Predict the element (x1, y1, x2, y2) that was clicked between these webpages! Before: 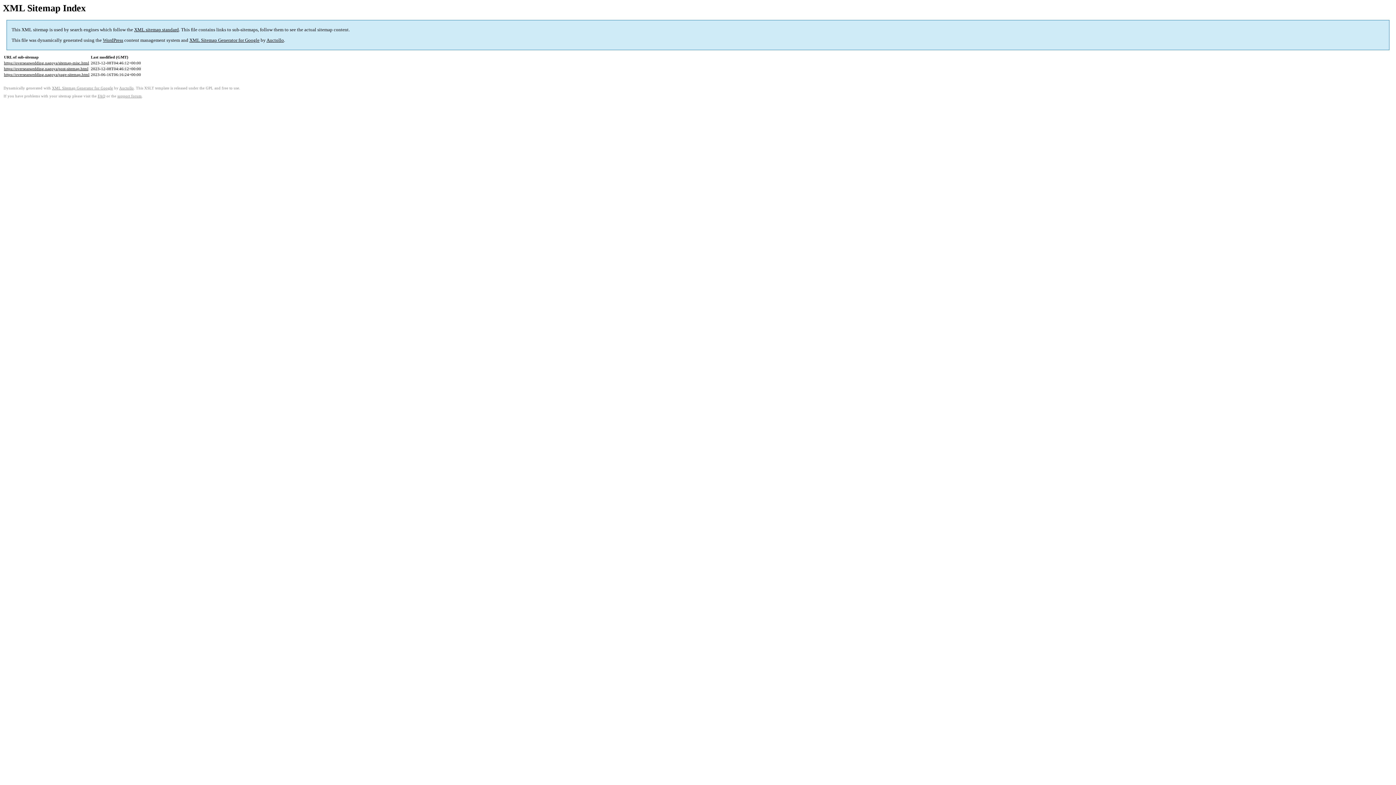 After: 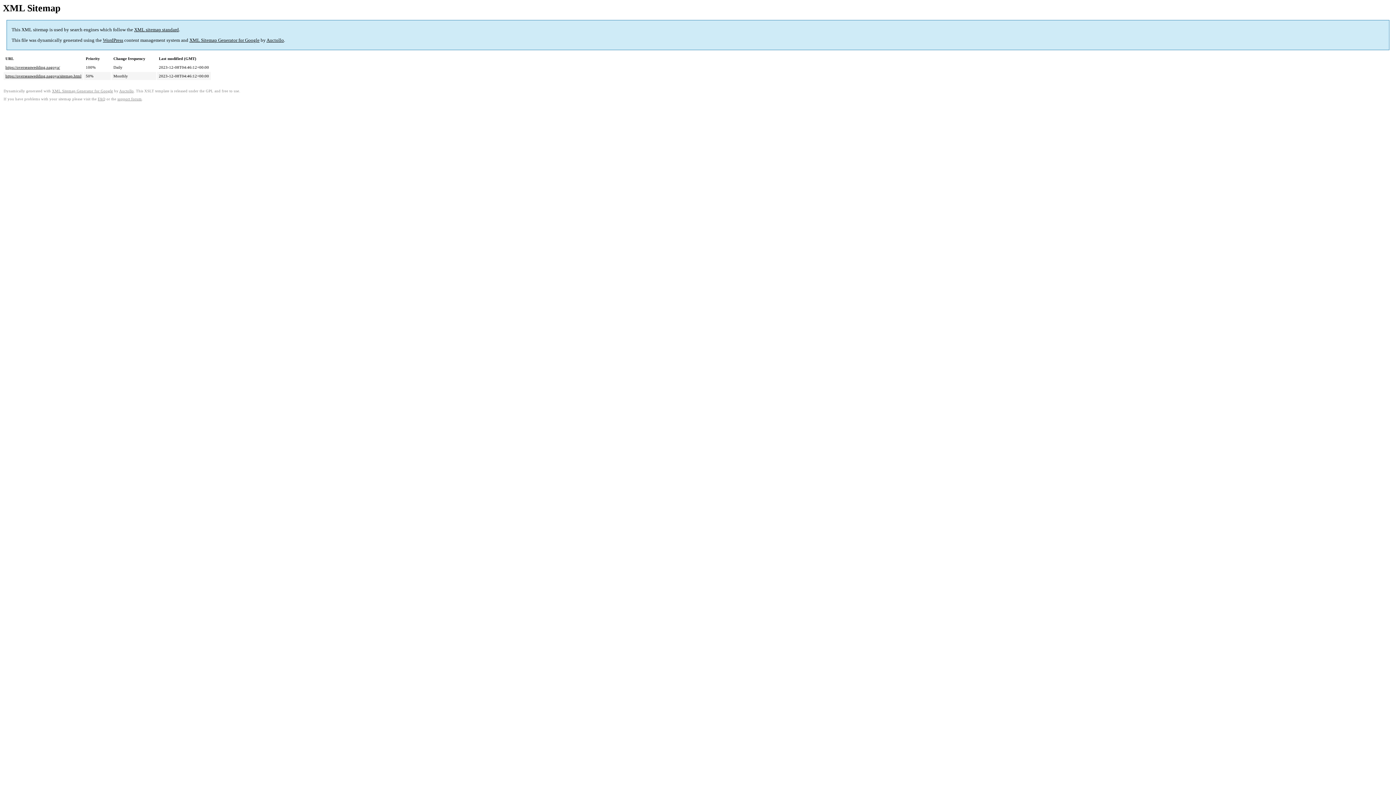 Action: label: https://overseaswedding.nagoya/sitemap-misc.html bbox: (4, 60, 89, 65)